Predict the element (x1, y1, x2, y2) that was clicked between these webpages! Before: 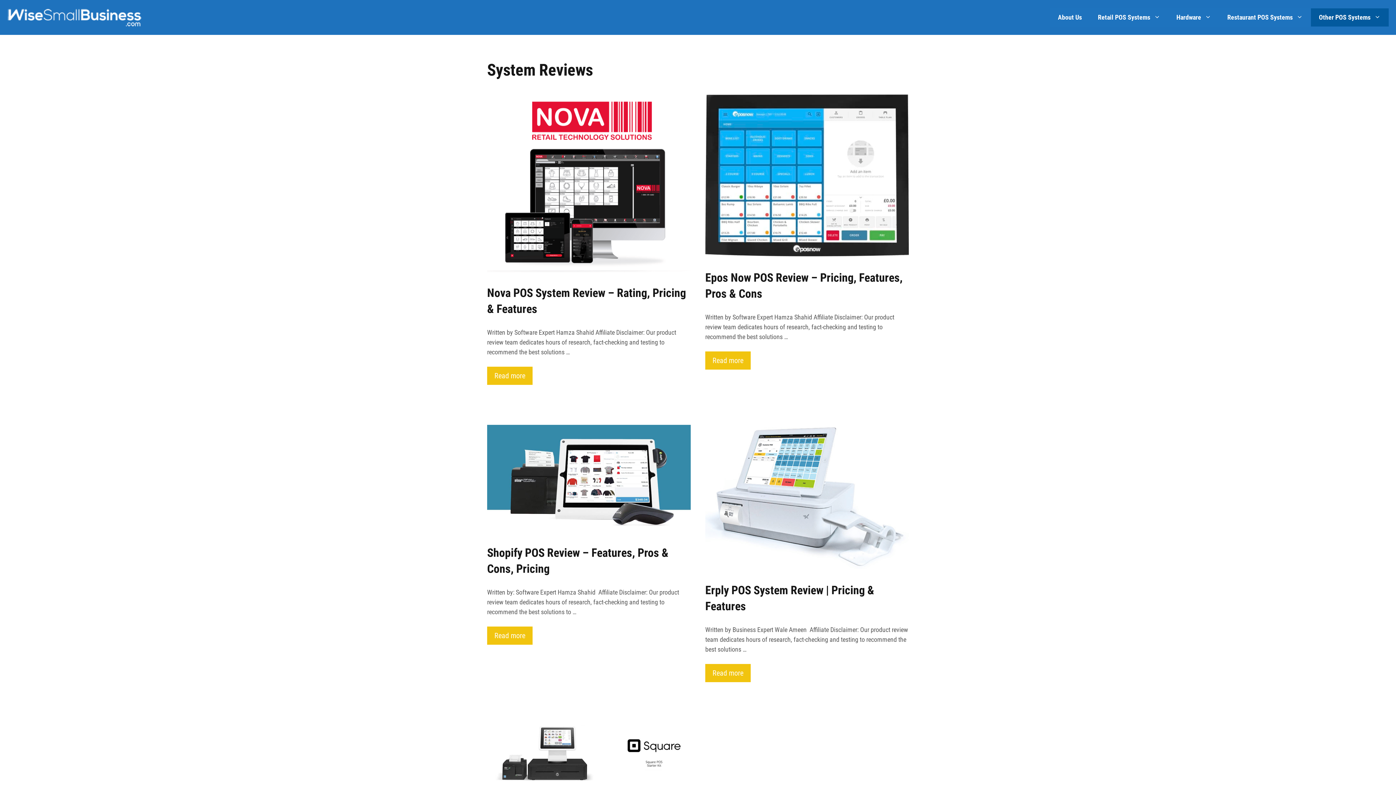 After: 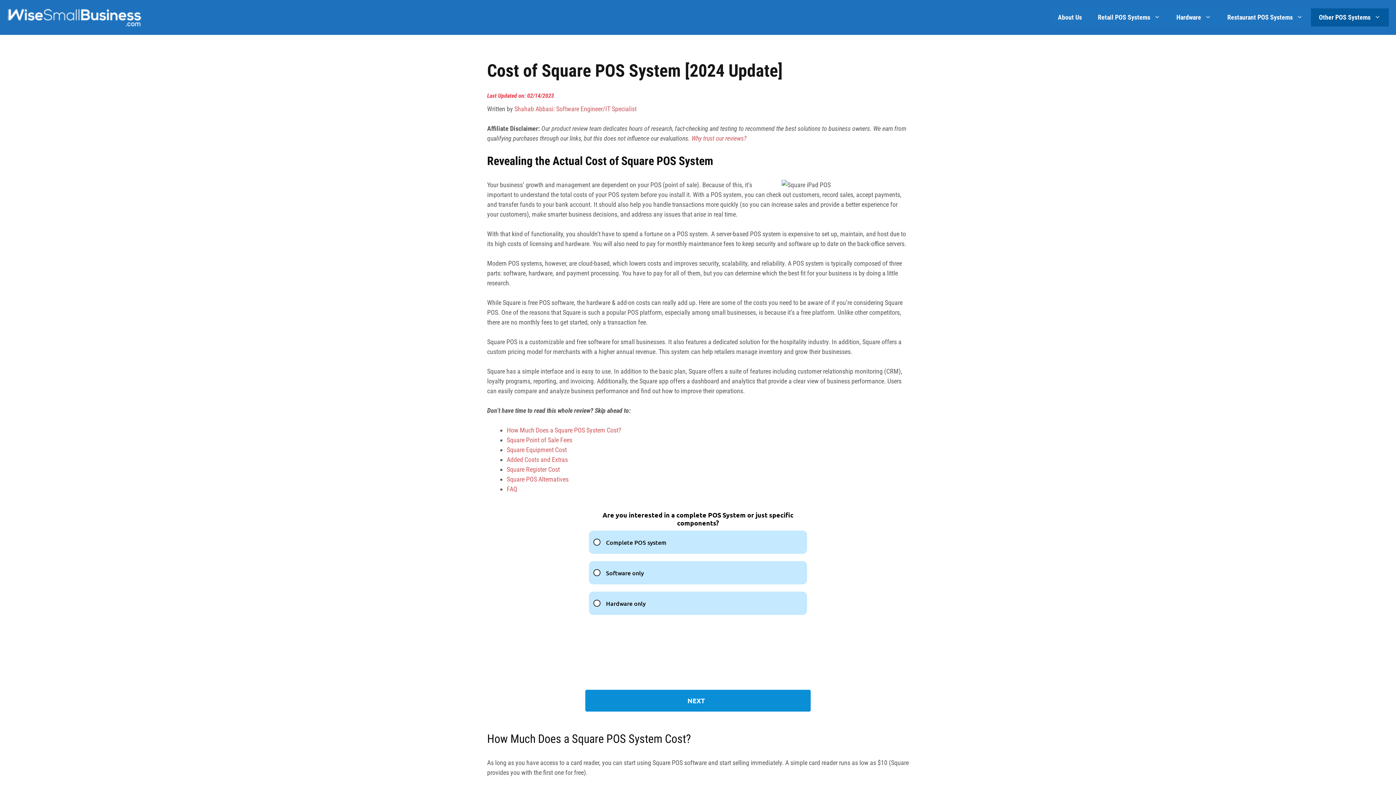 Action: bbox: (487, 777, 690, 785)